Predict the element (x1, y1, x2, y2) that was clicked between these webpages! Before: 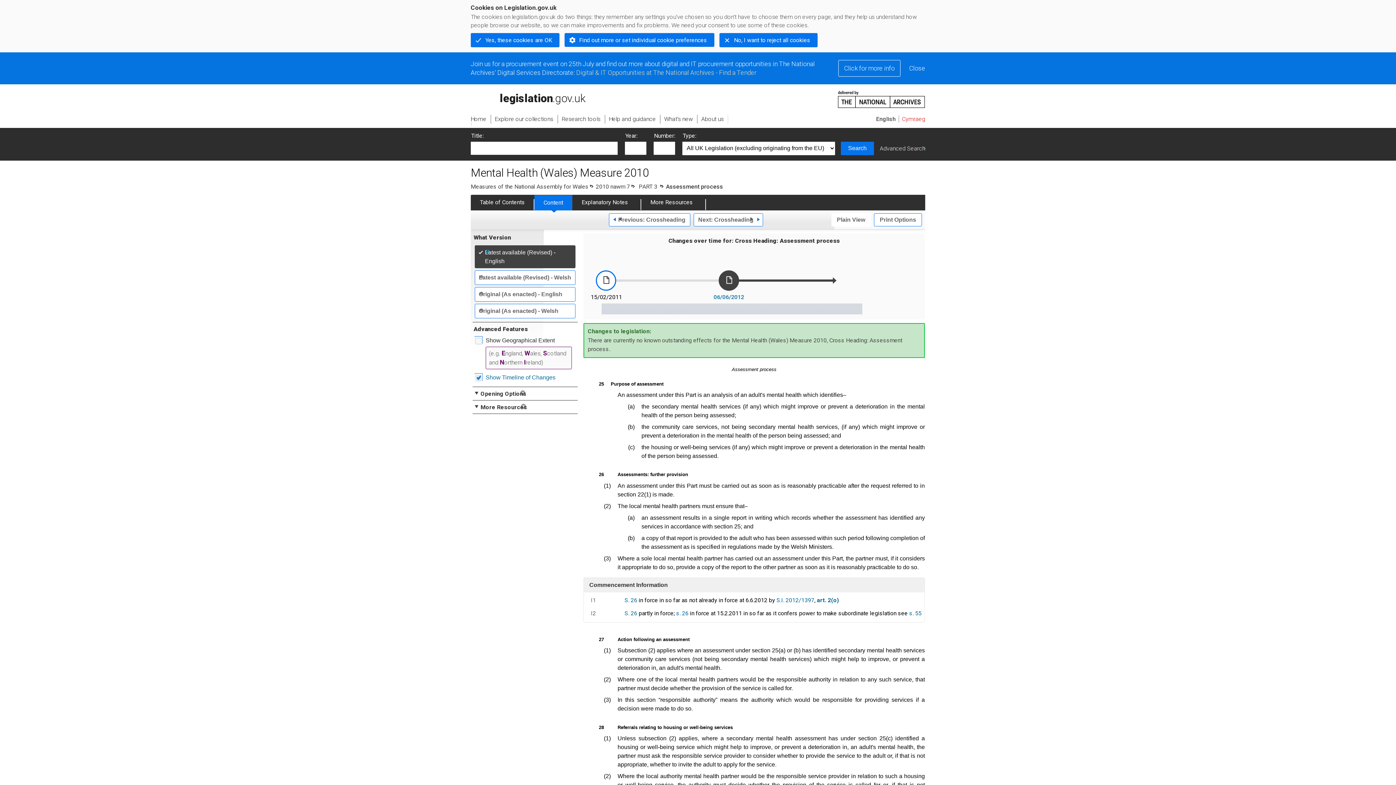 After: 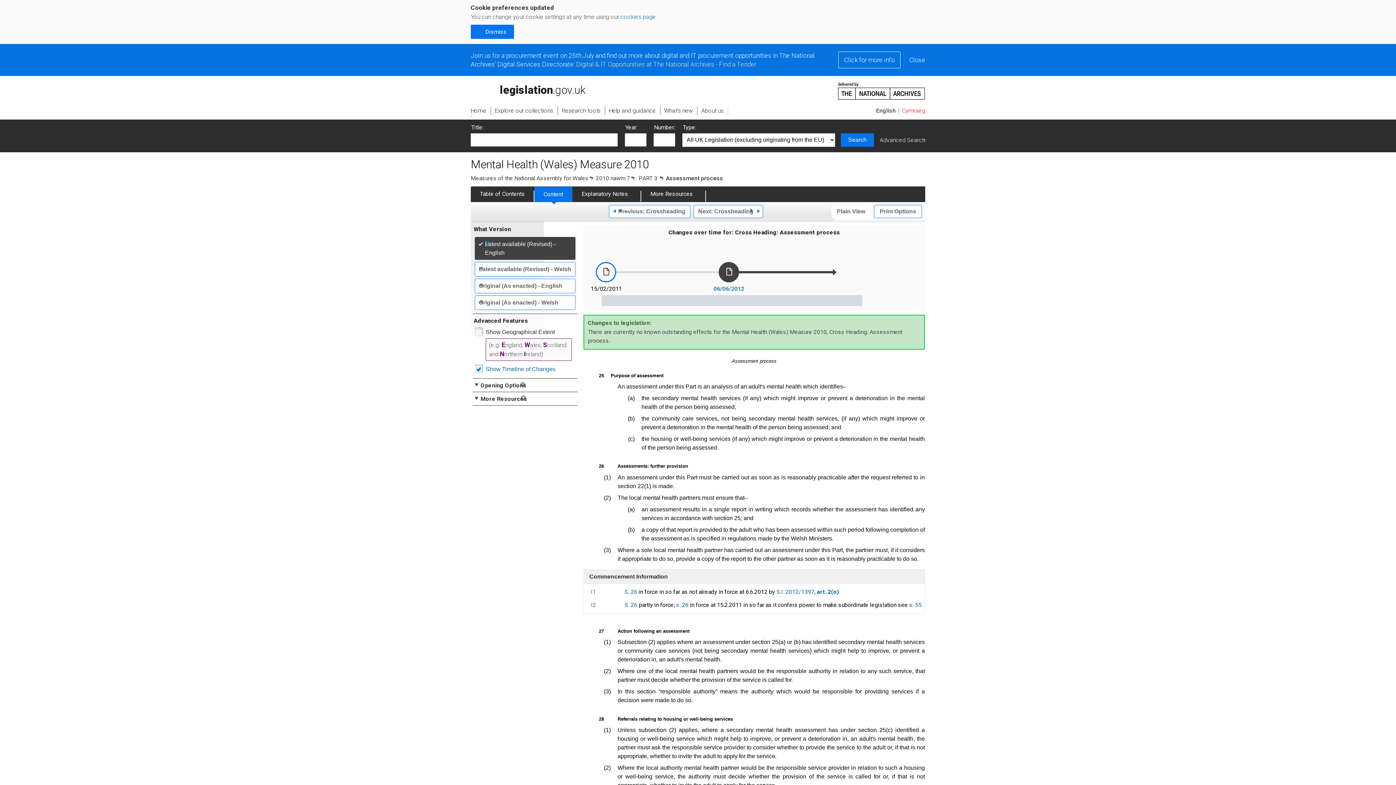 Action: bbox: (470, 33, 559, 47) label: Yes, these cookies are OK